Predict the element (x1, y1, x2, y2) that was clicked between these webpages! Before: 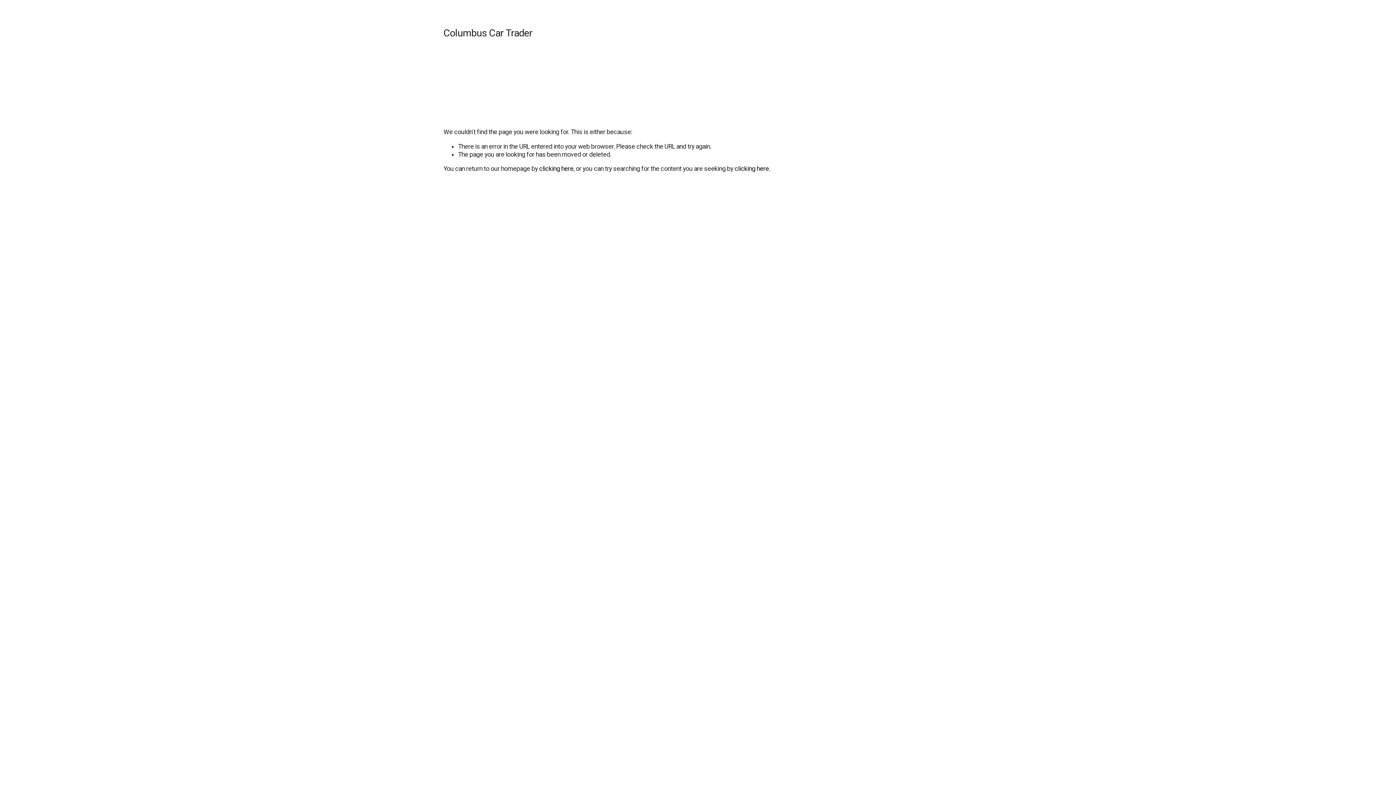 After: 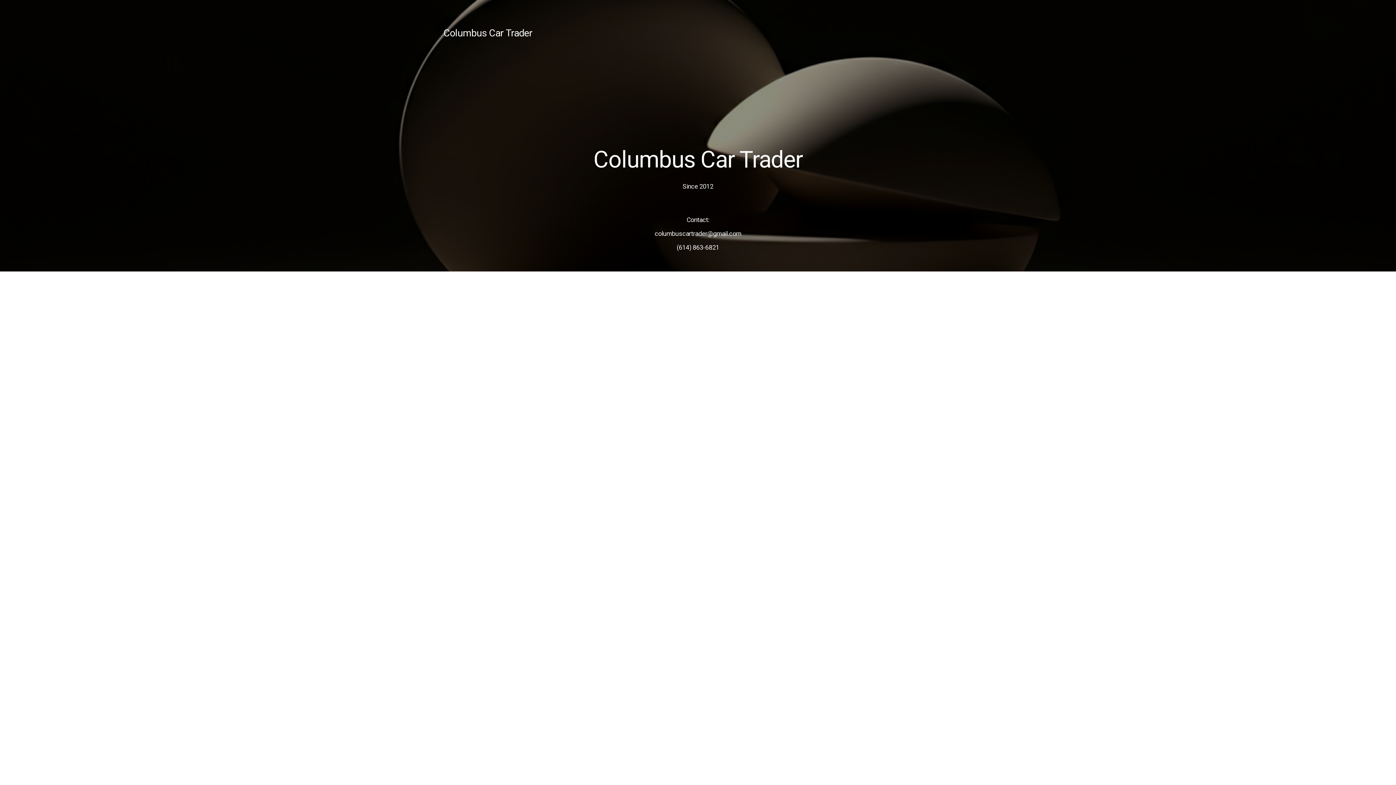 Action: bbox: (539, 165, 573, 172) label: clicking here